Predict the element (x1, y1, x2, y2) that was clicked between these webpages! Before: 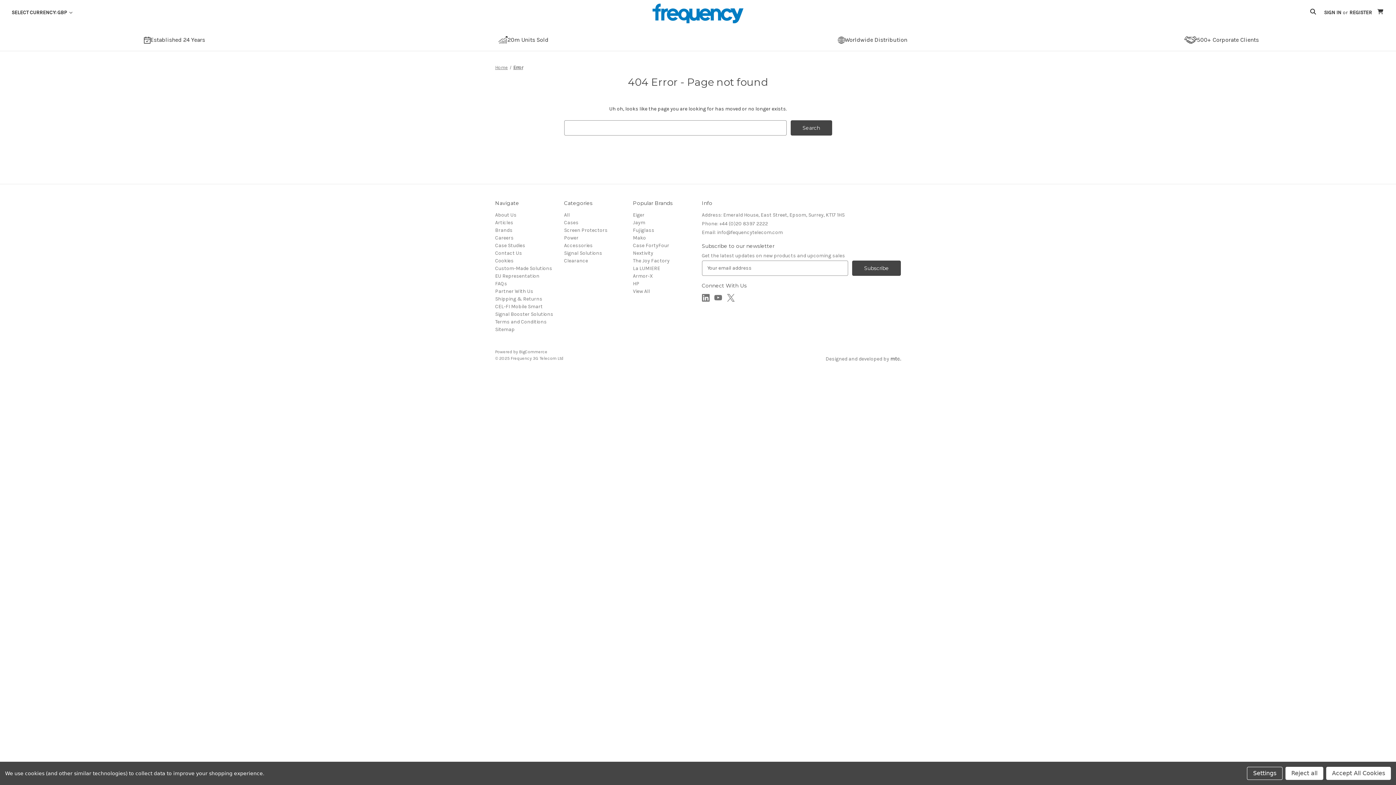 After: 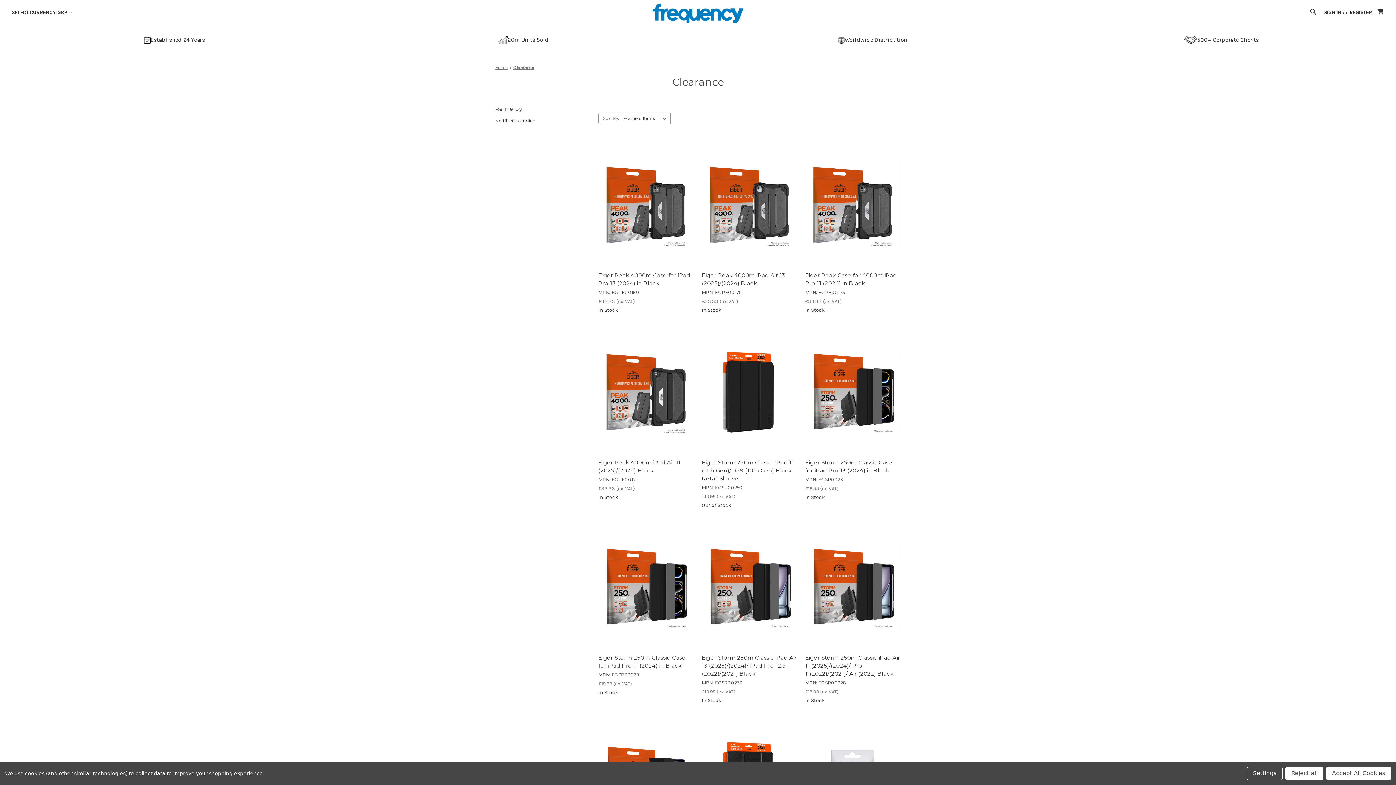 Action: label: Clearance bbox: (564, 257, 588, 263)